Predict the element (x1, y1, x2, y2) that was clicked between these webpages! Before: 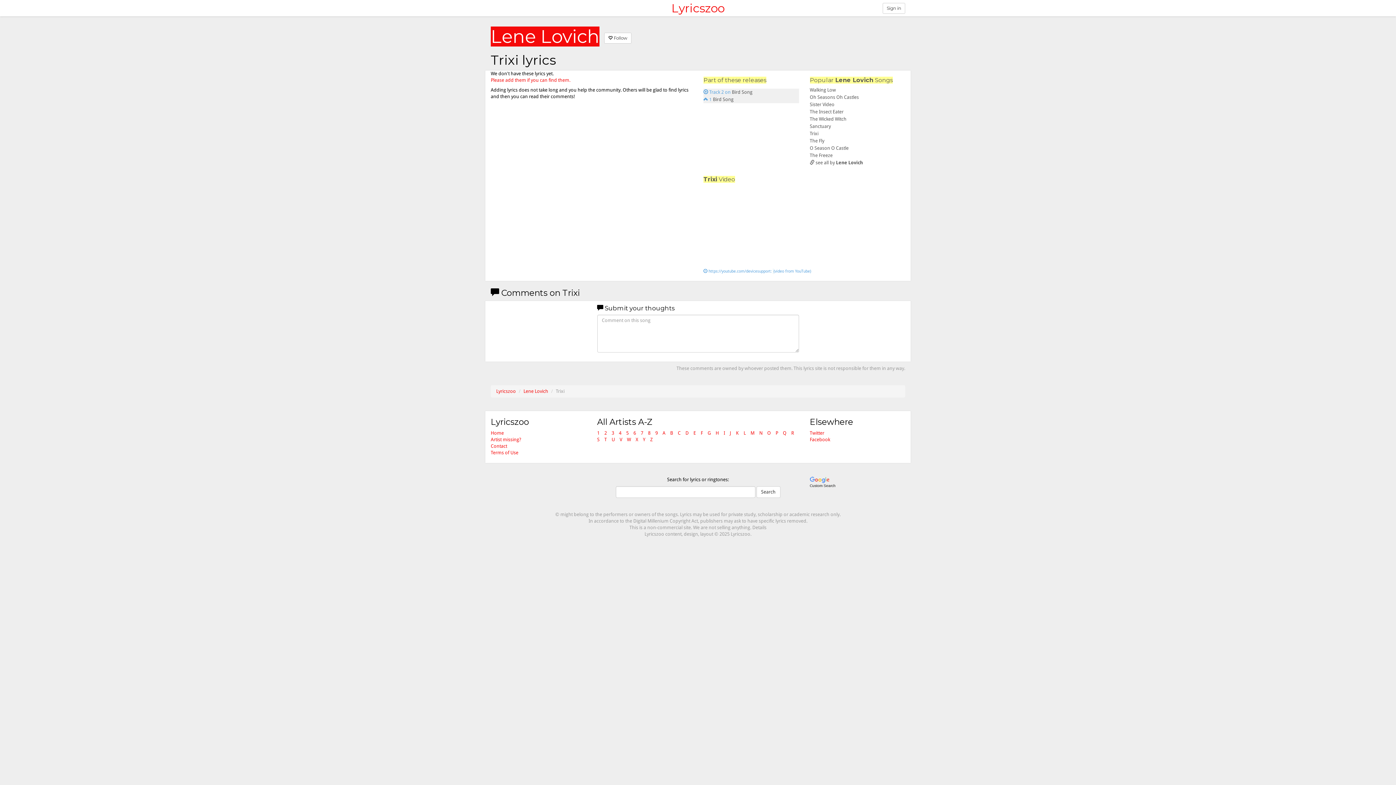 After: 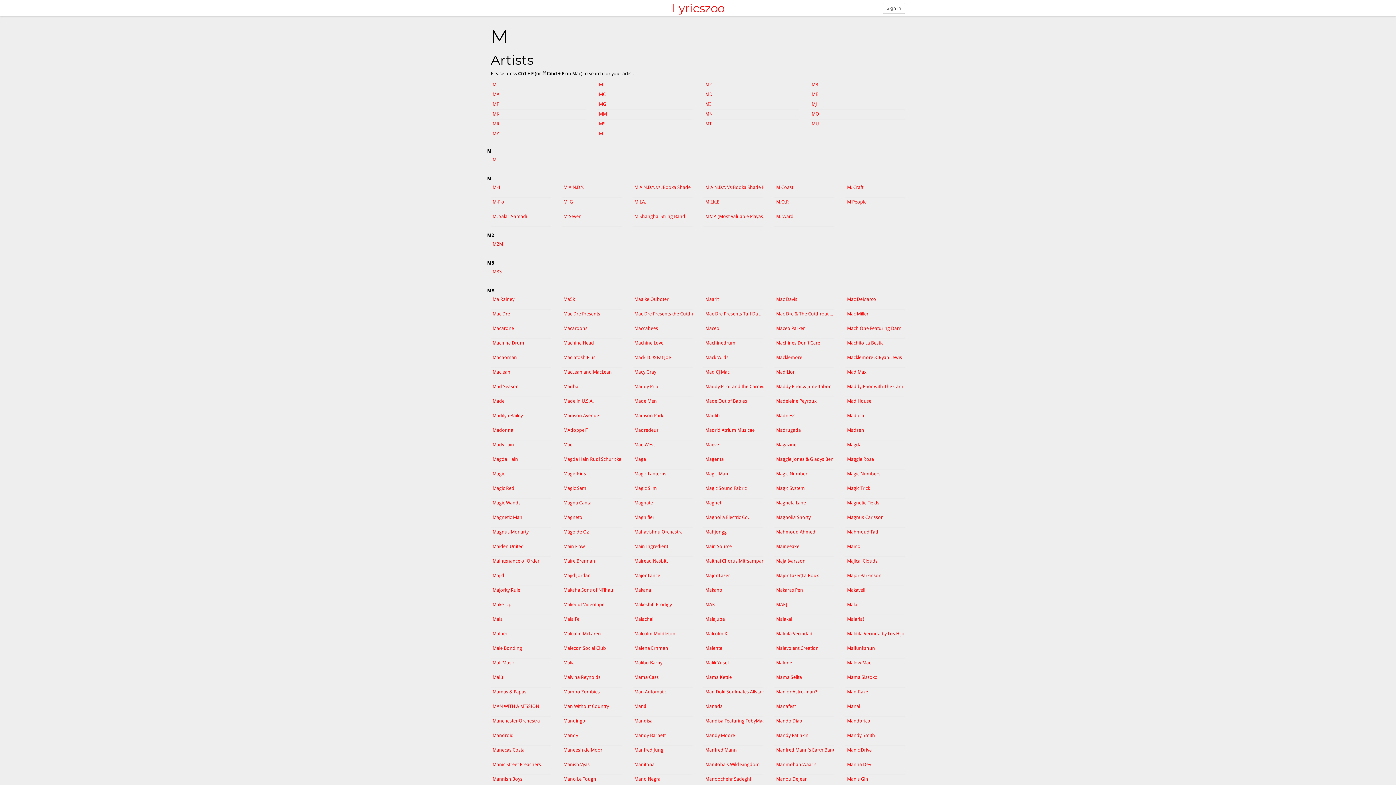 Action: bbox: (750, 430, 754, 436) label: M